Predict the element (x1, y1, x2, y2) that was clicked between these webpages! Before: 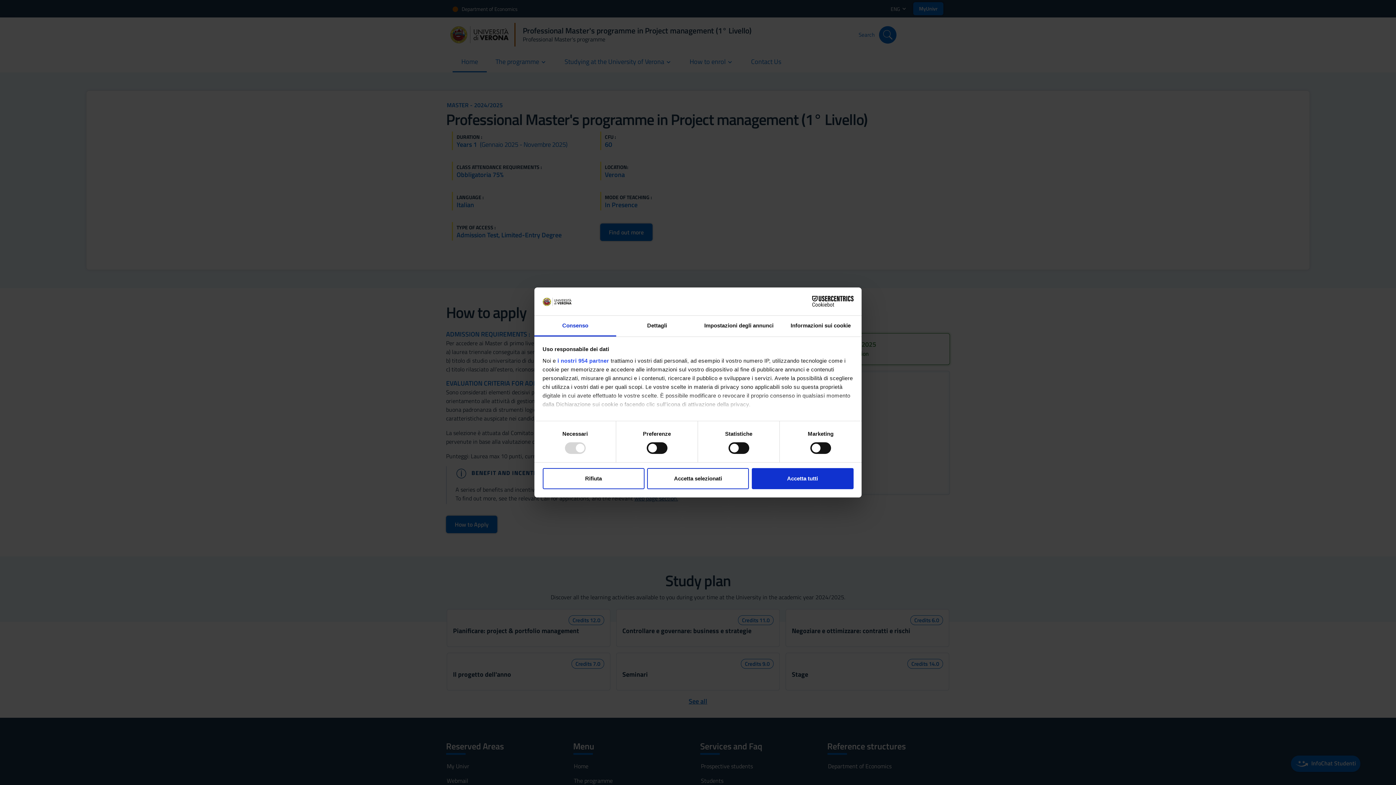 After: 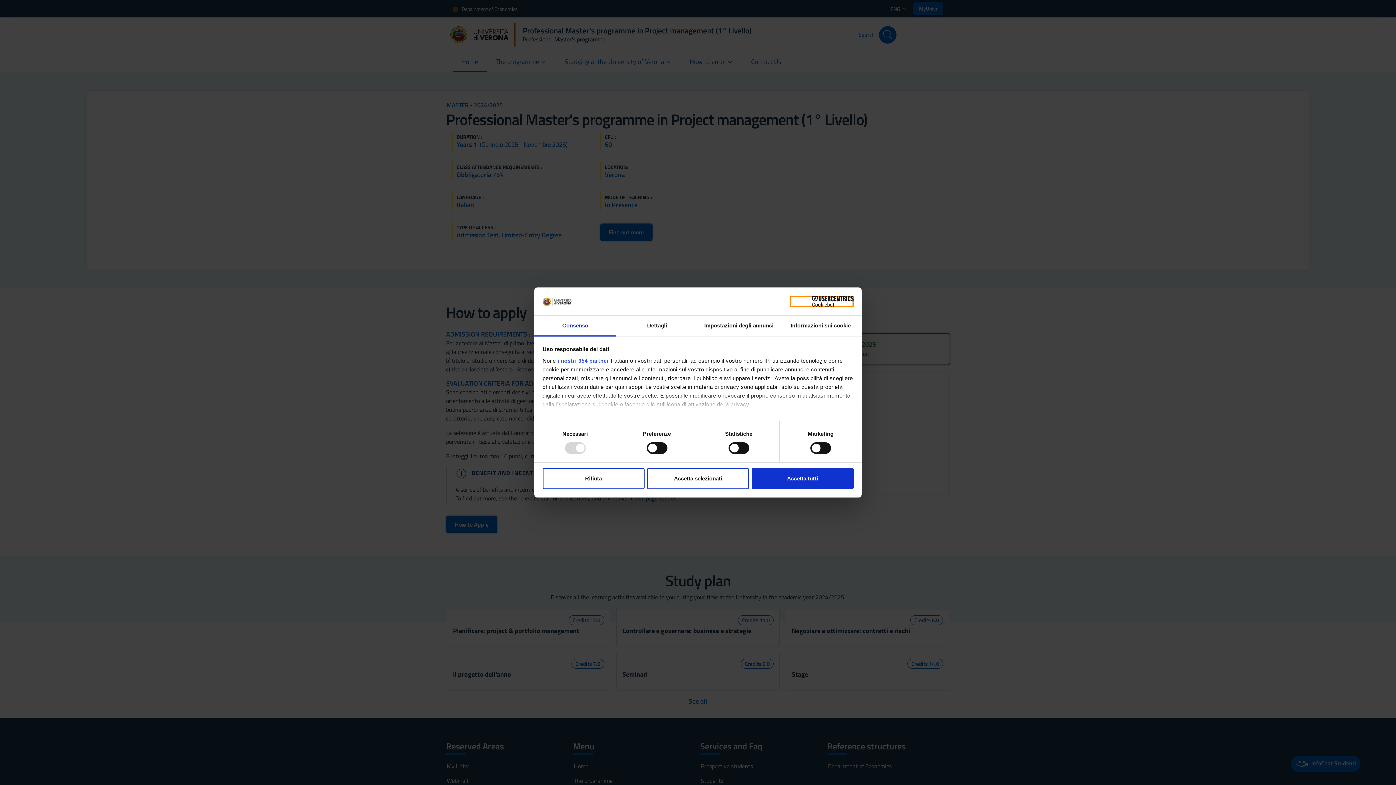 Action: bbox: (790, 296, 853, 307) label: Cookiebot - opens in a new window